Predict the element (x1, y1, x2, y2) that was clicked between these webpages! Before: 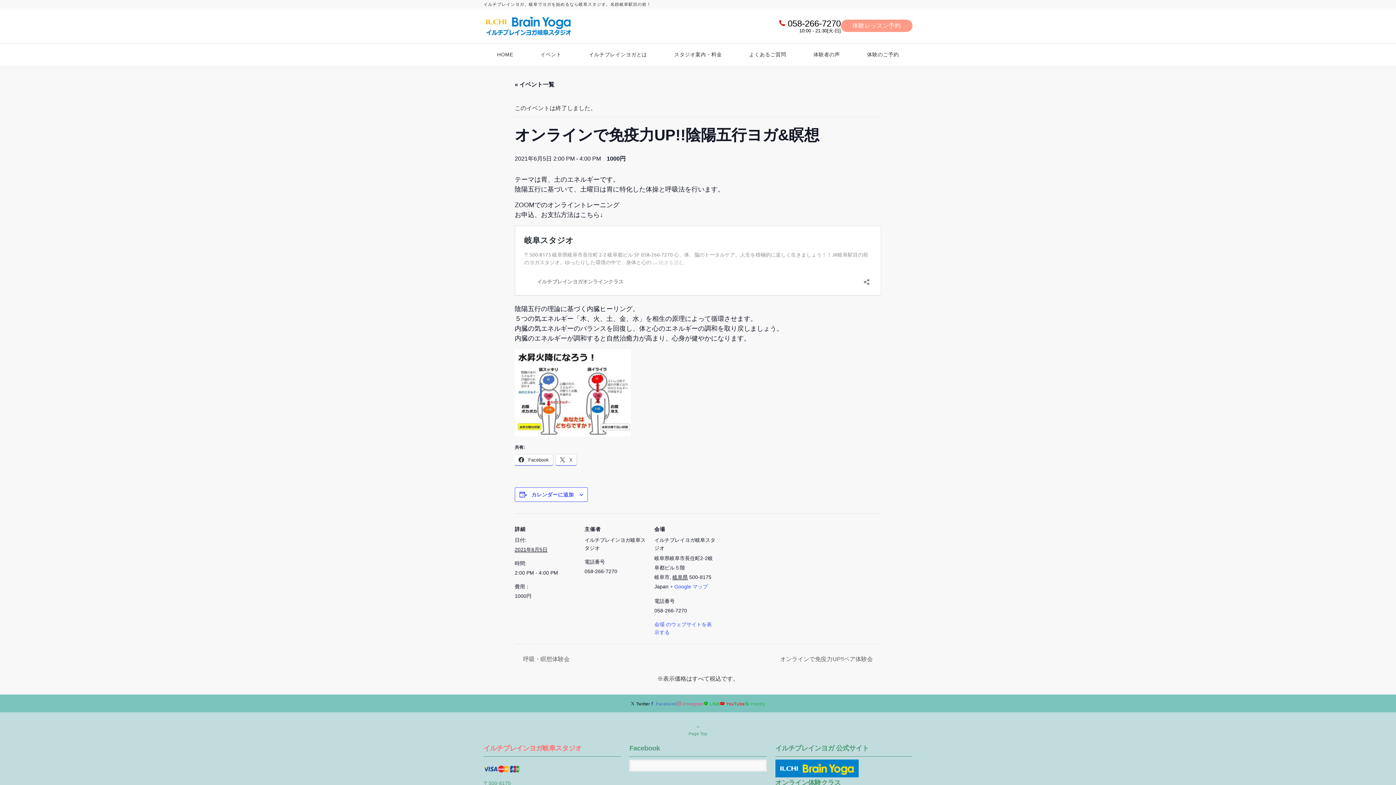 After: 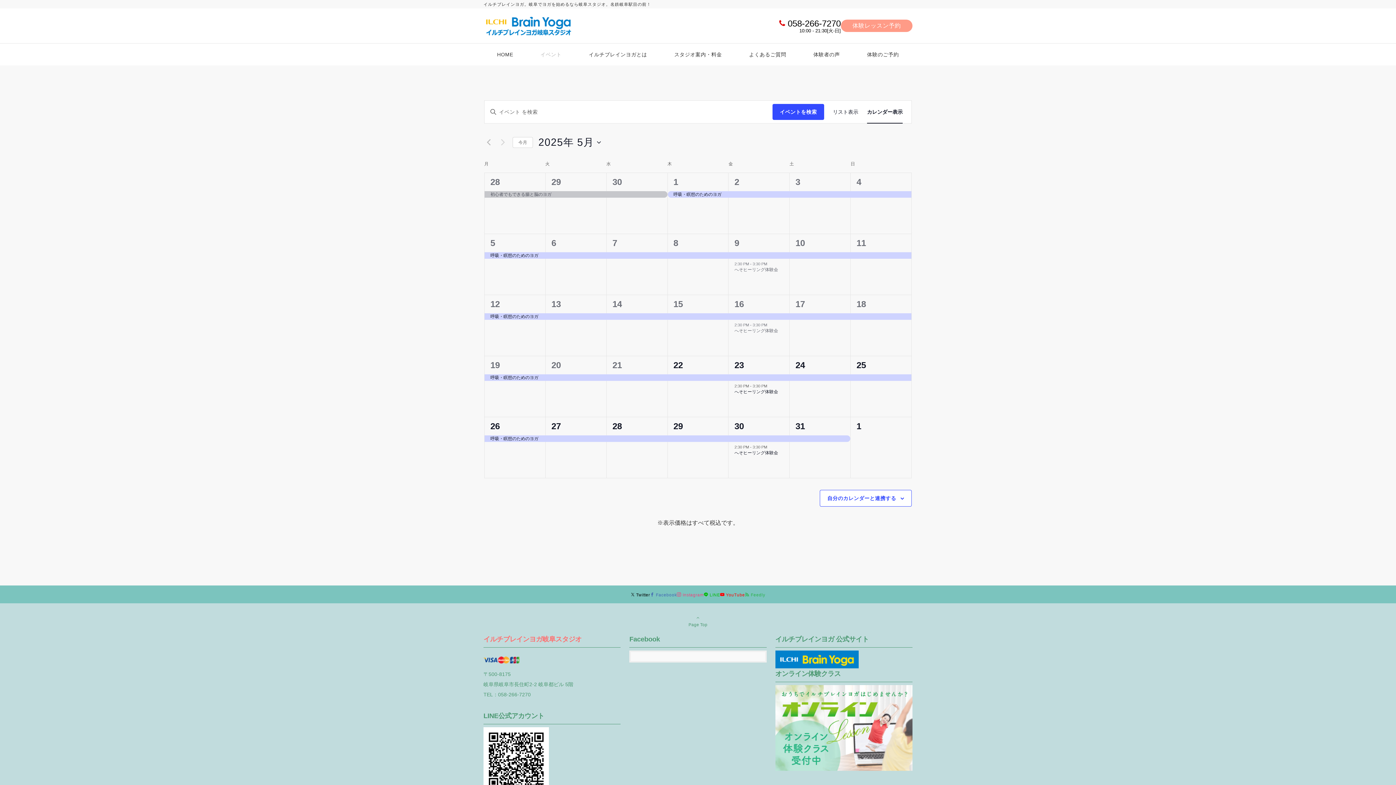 Action: bbox: (526, 43, 575, 65) label: イベント